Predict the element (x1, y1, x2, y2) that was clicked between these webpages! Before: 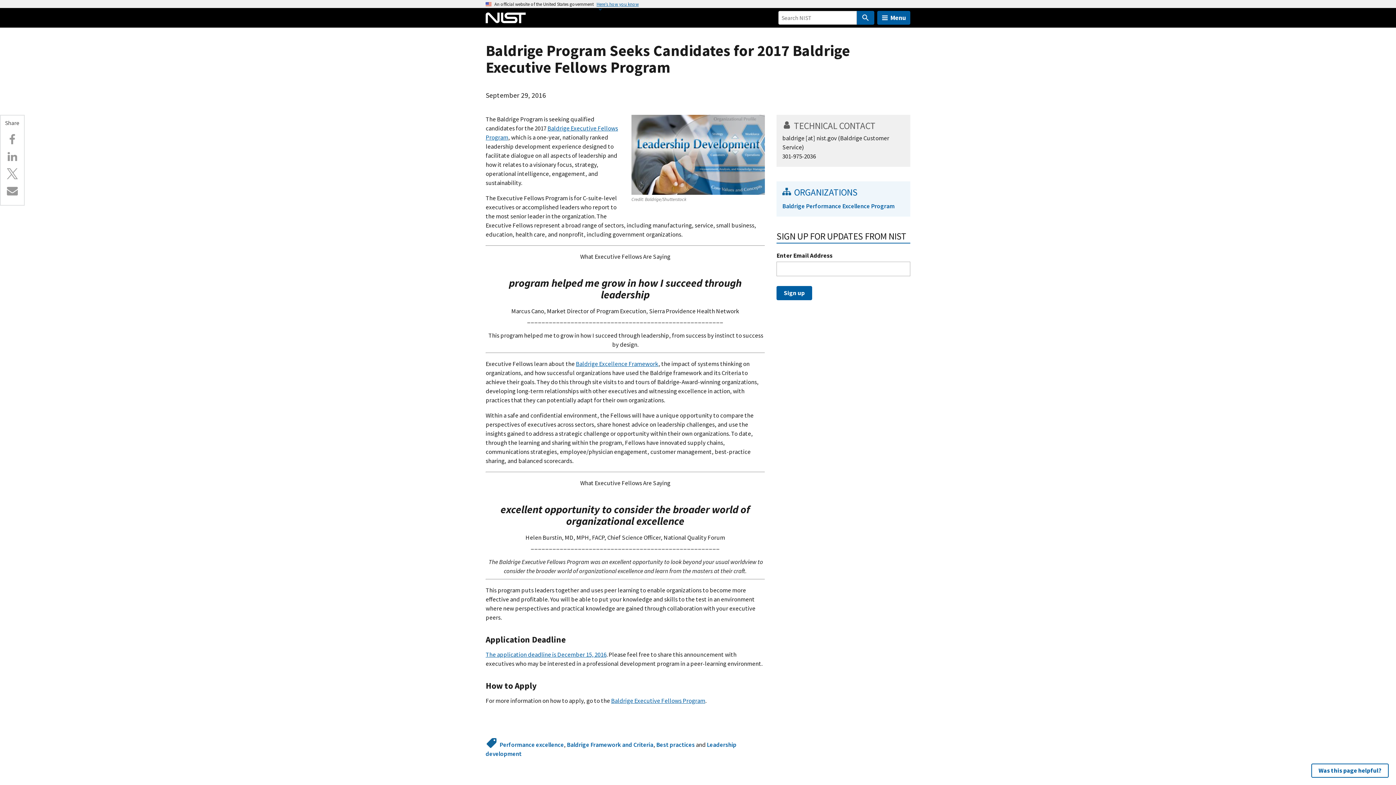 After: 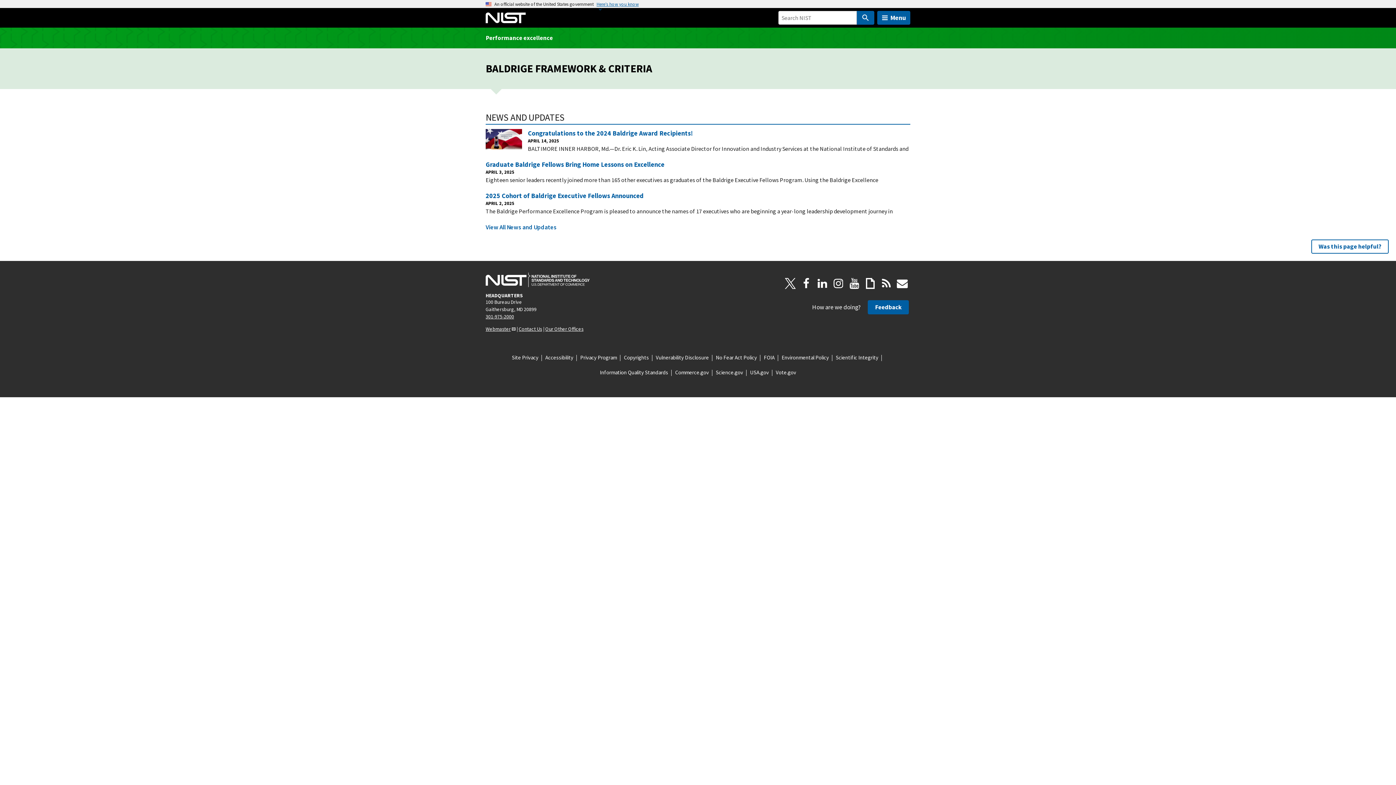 Action: label: Baldrige Framework and Criteria bbox: (566, 740, 653, 748)